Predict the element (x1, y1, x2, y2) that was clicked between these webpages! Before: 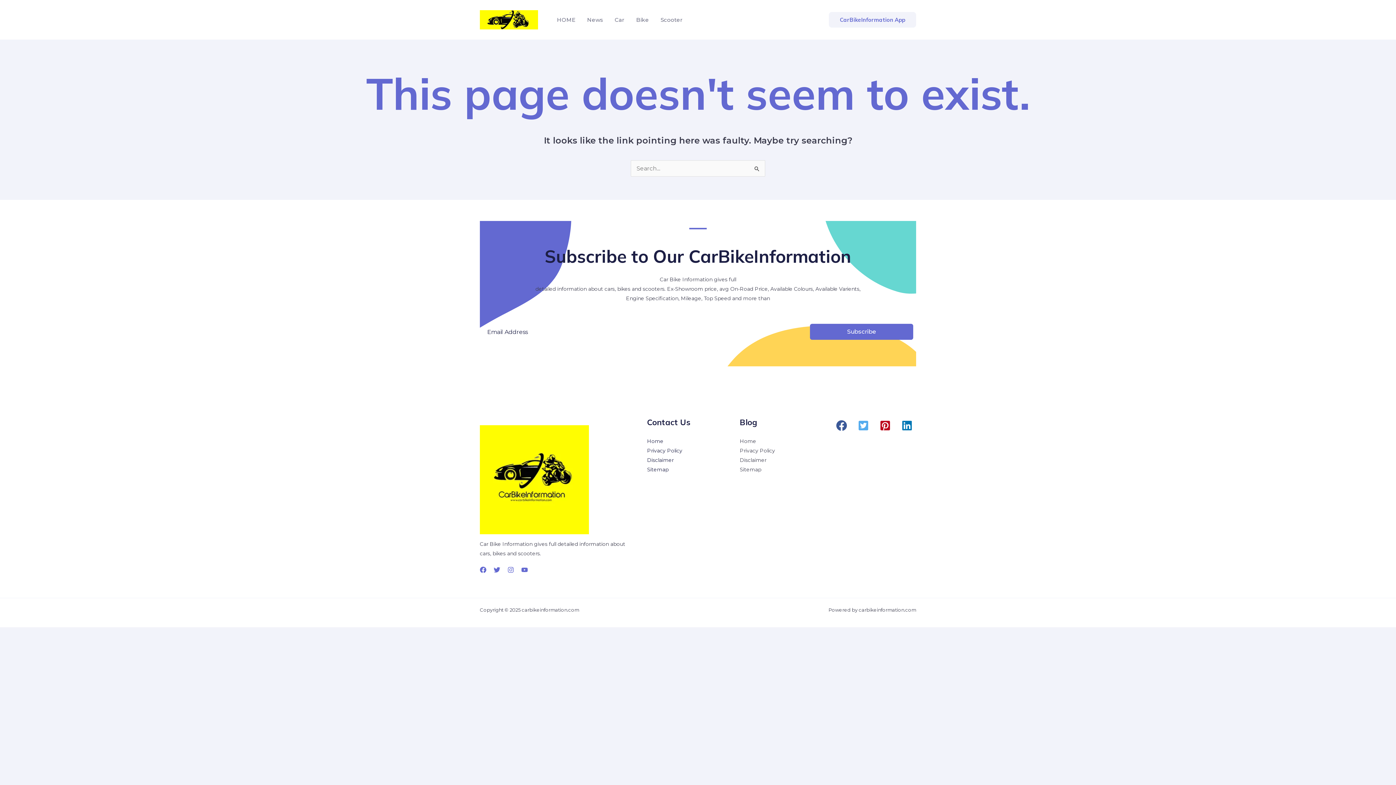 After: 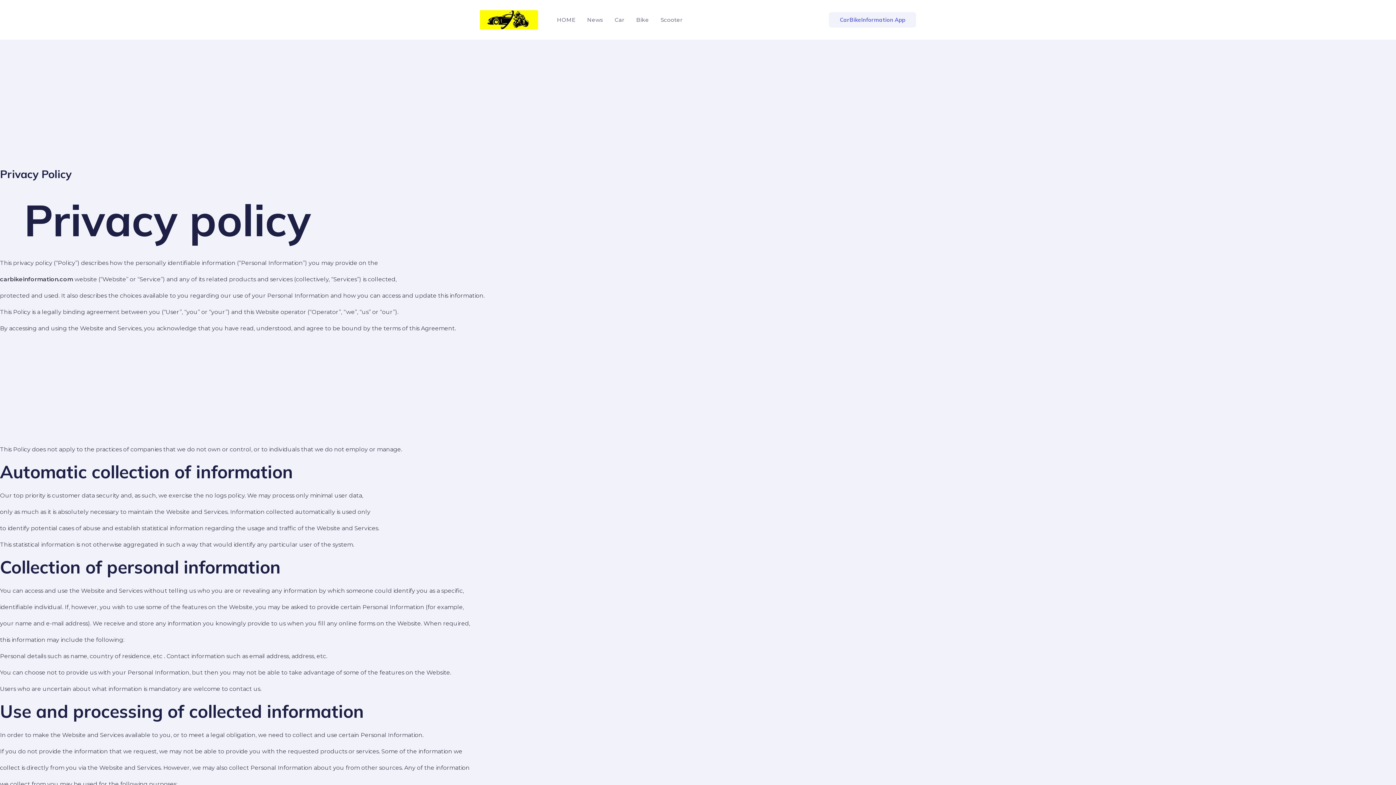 Action: label: Privacy Policy bbox: (740, 447, 775, 454)